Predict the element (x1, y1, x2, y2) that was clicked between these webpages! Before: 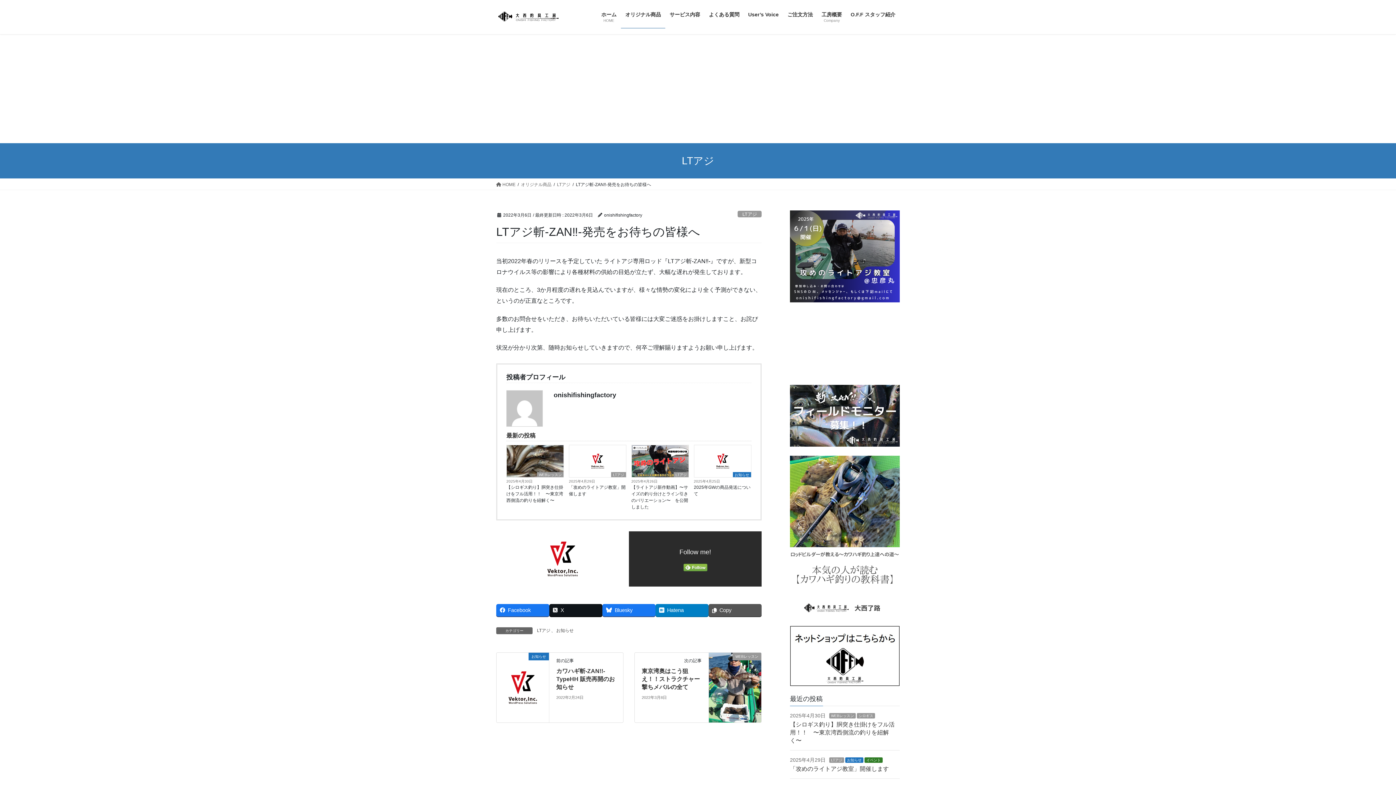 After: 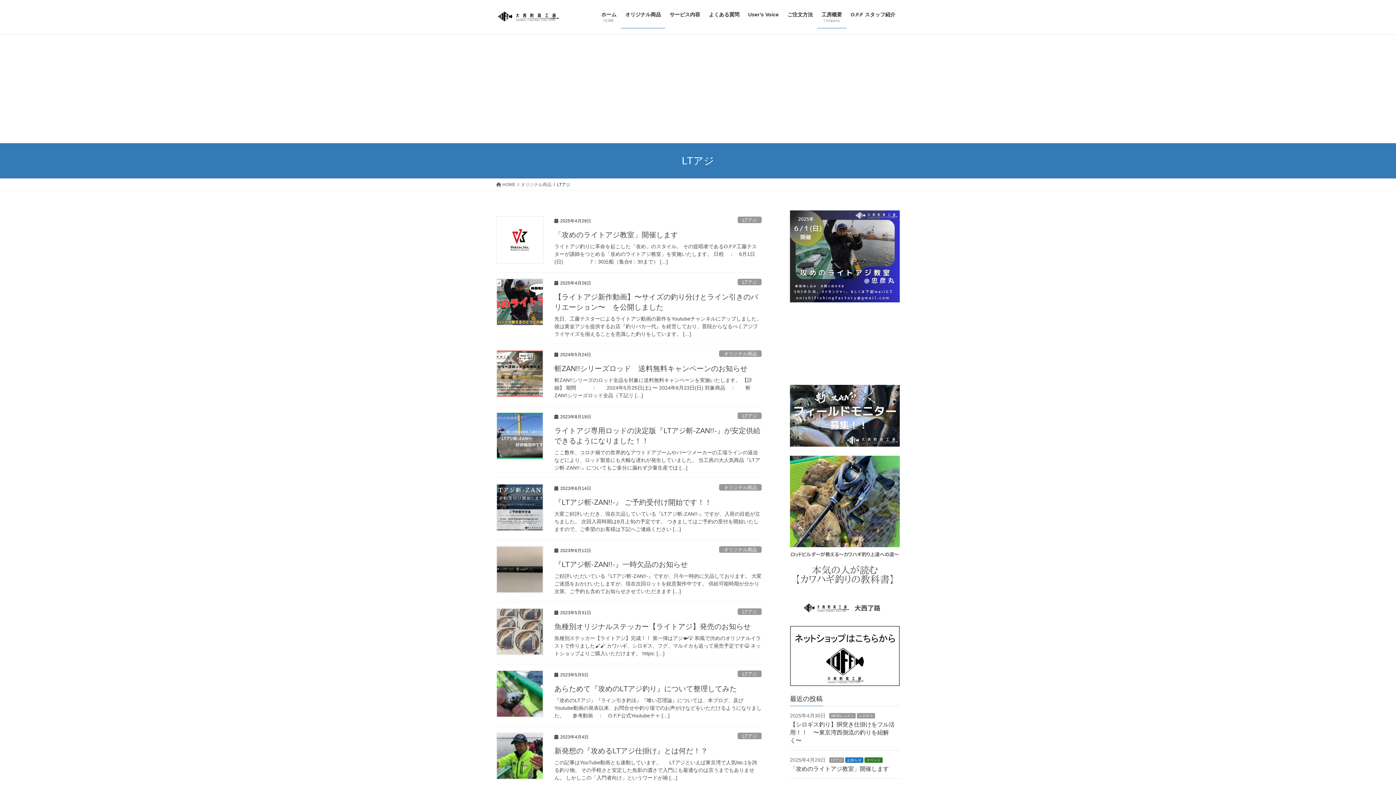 Action: bbox: (673, 472, 688, 477) label: LTアジ